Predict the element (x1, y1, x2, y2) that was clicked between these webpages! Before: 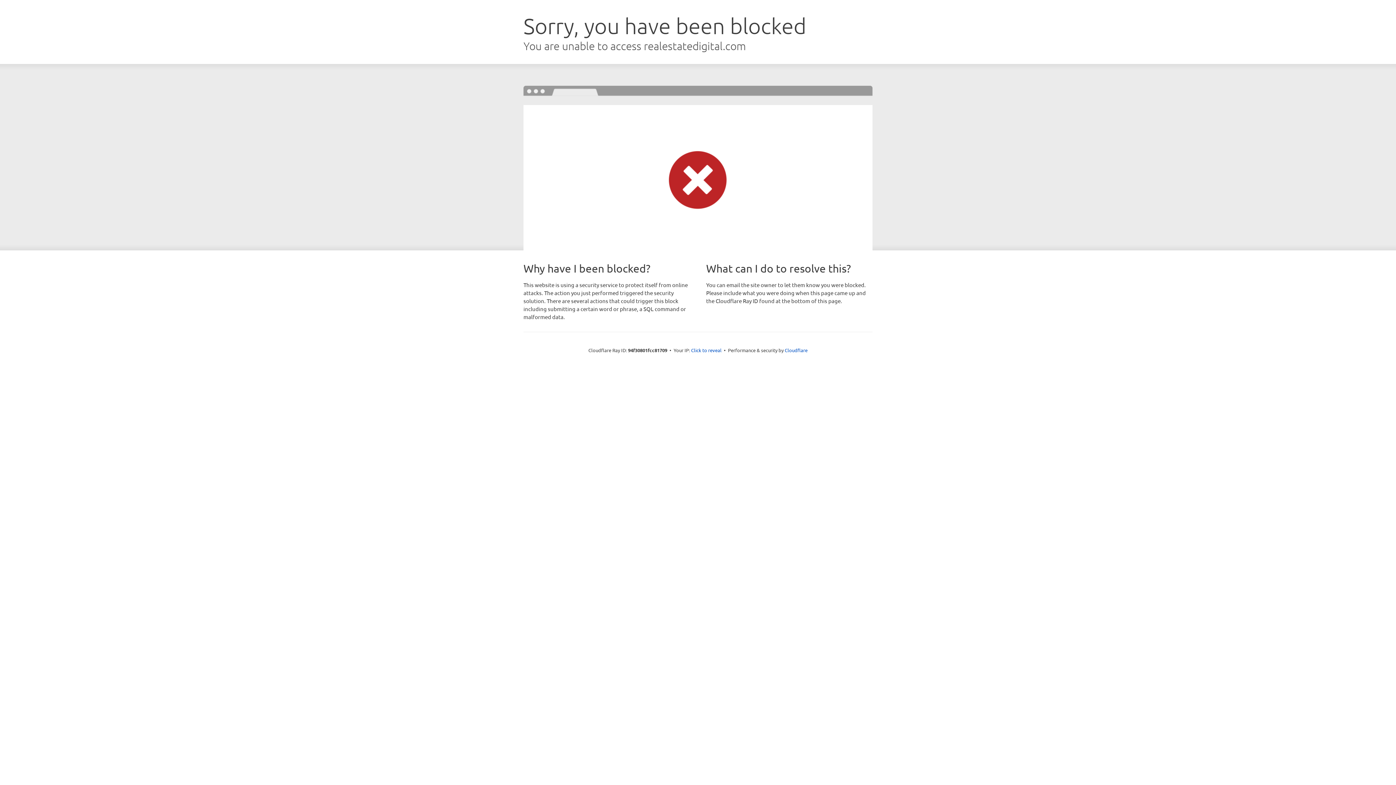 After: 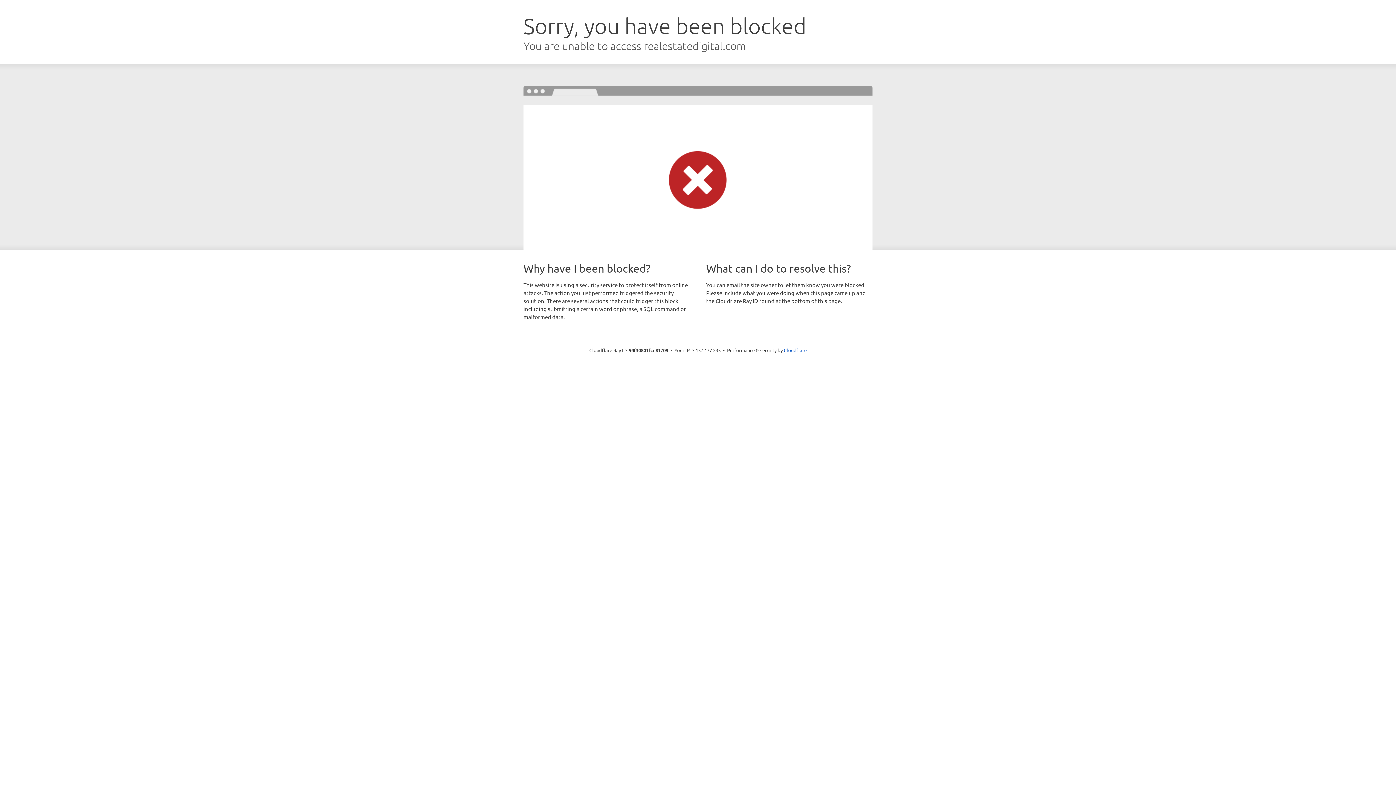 Action: bbox: (691, 346, 721, 353) label: Click to reveal